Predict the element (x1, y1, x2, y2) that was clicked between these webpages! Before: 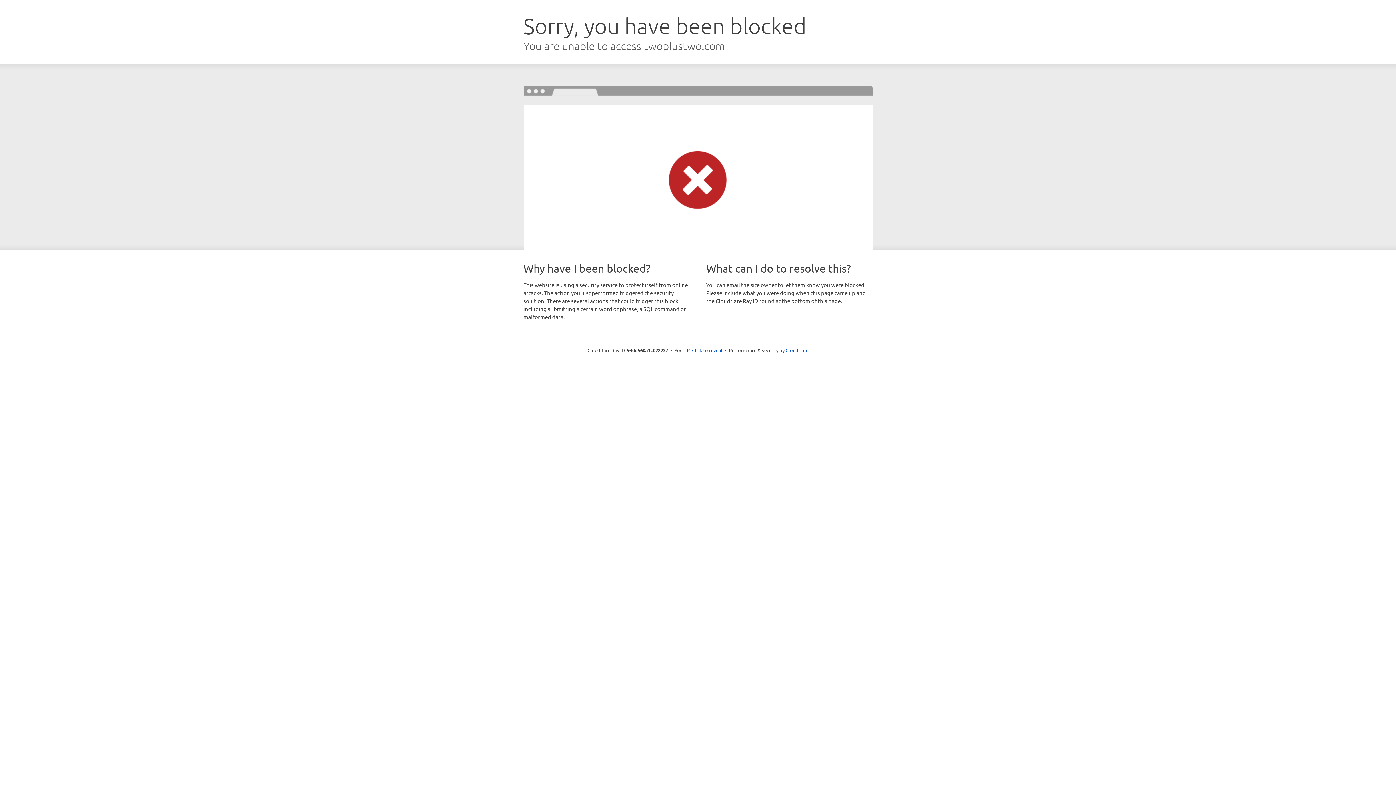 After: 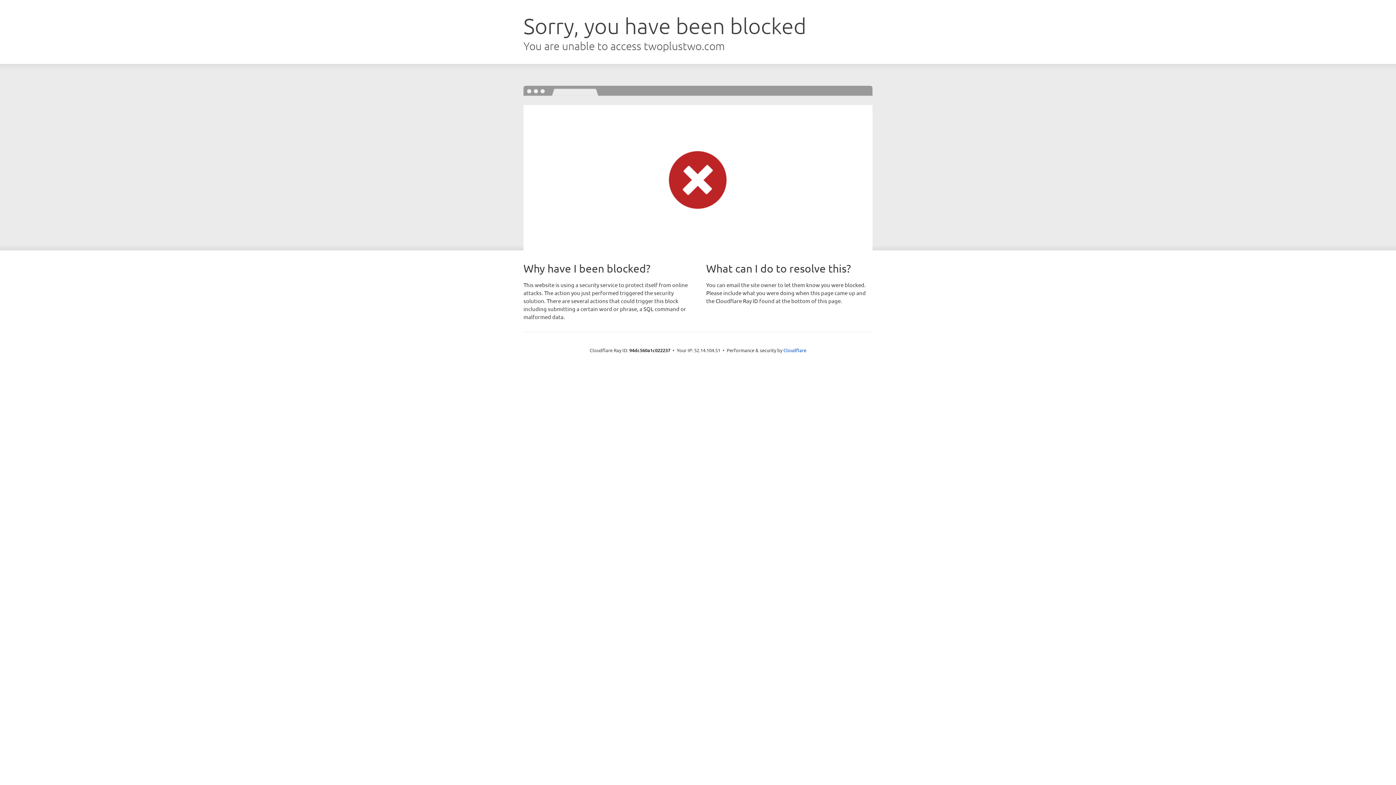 Action: label: Click to reveal bbox: (692, 346, 722, 353)